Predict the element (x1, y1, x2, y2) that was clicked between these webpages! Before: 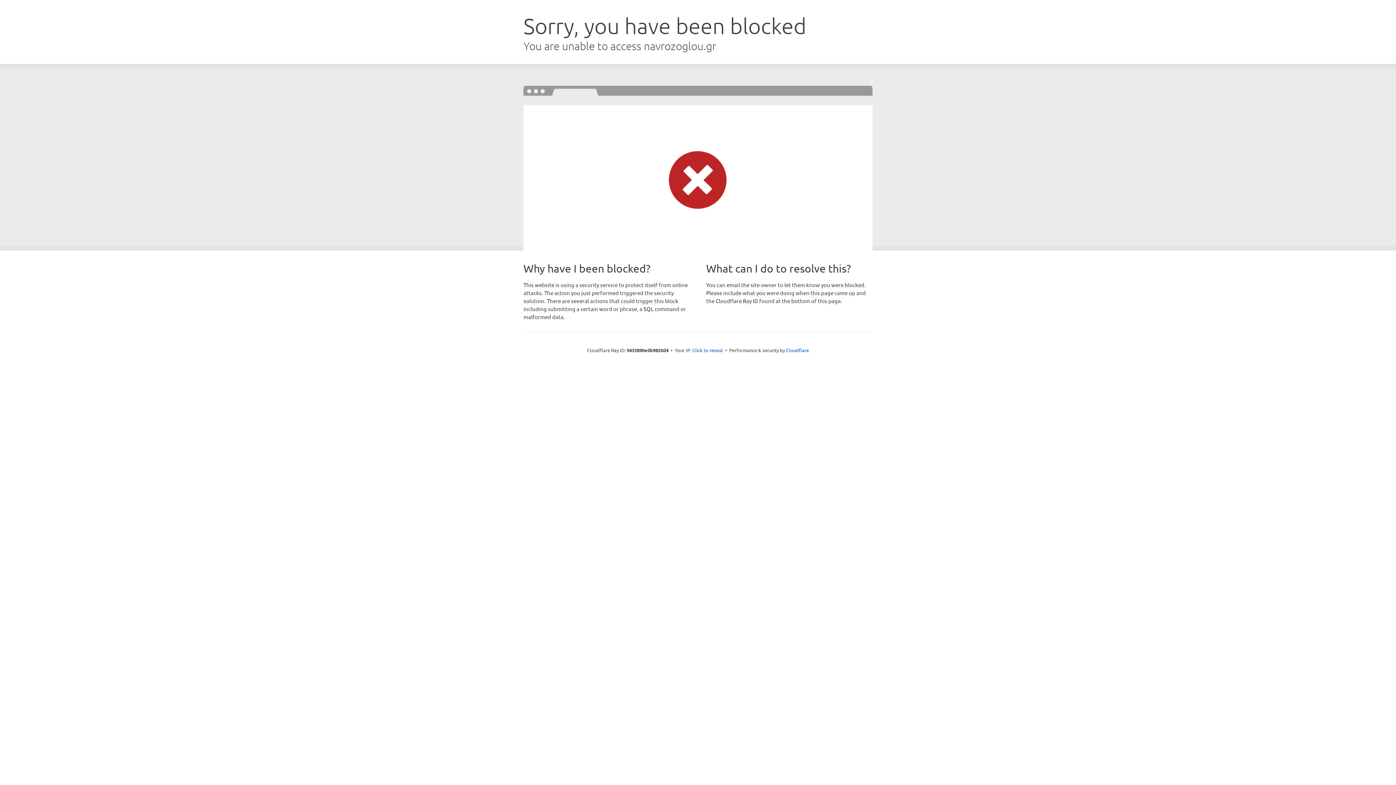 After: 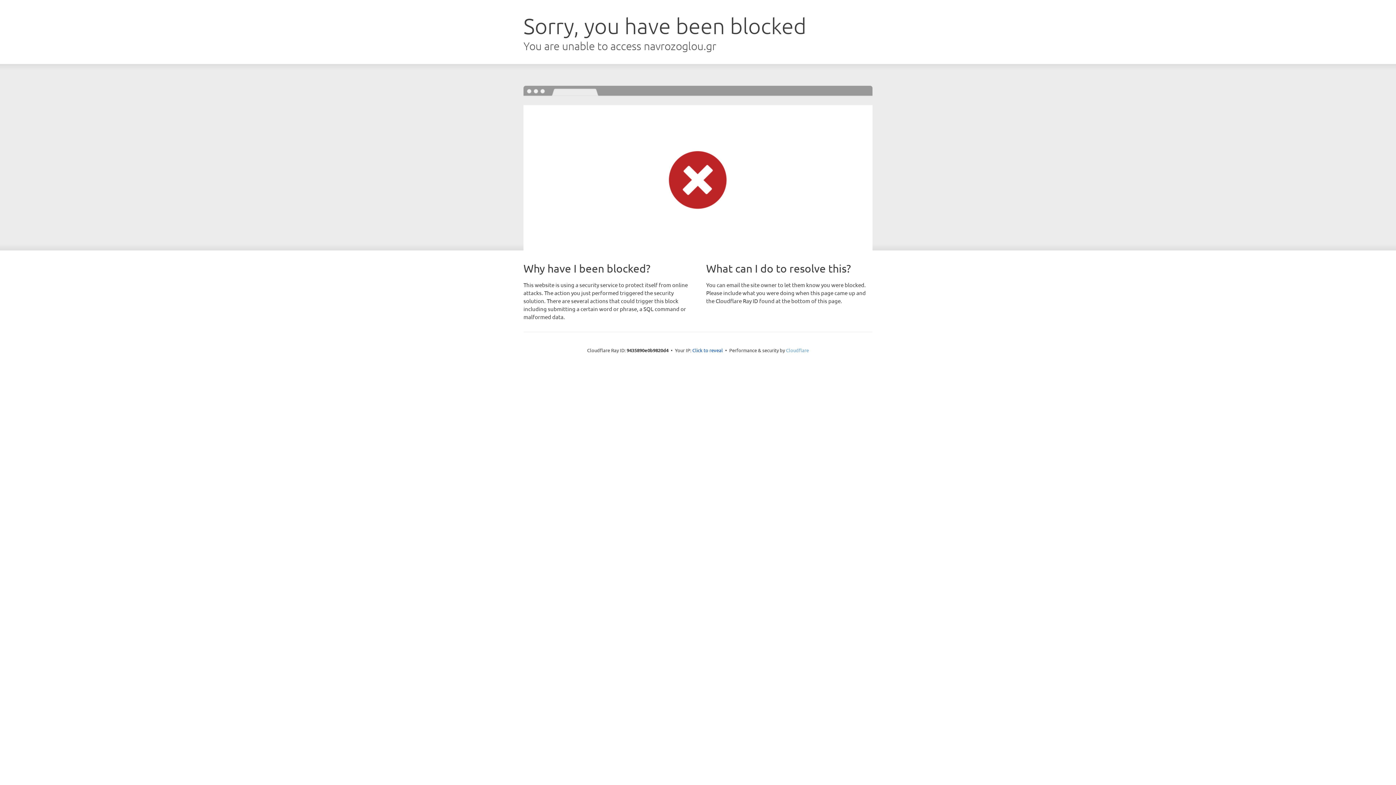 Action: bbox: (786, 347, 809, 353) label: Cloudflare